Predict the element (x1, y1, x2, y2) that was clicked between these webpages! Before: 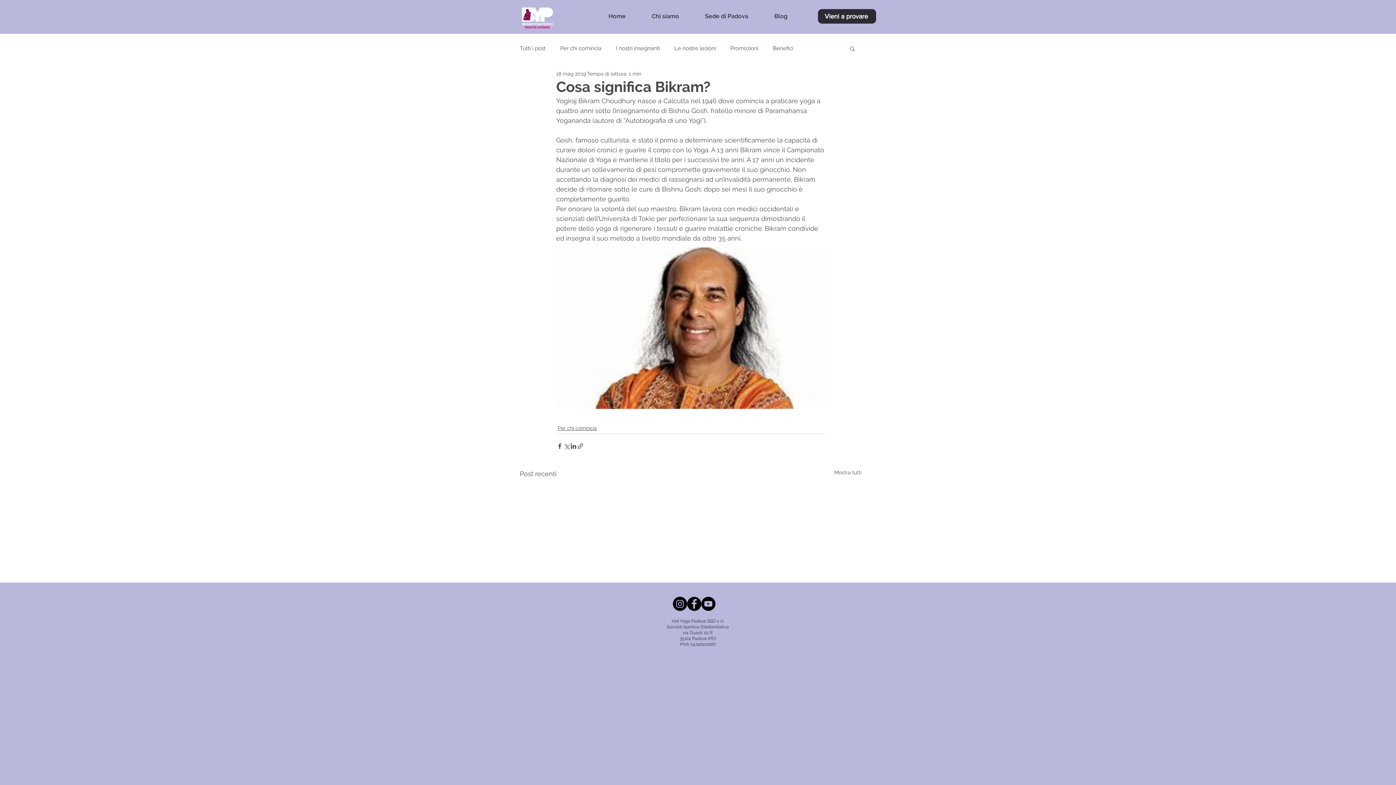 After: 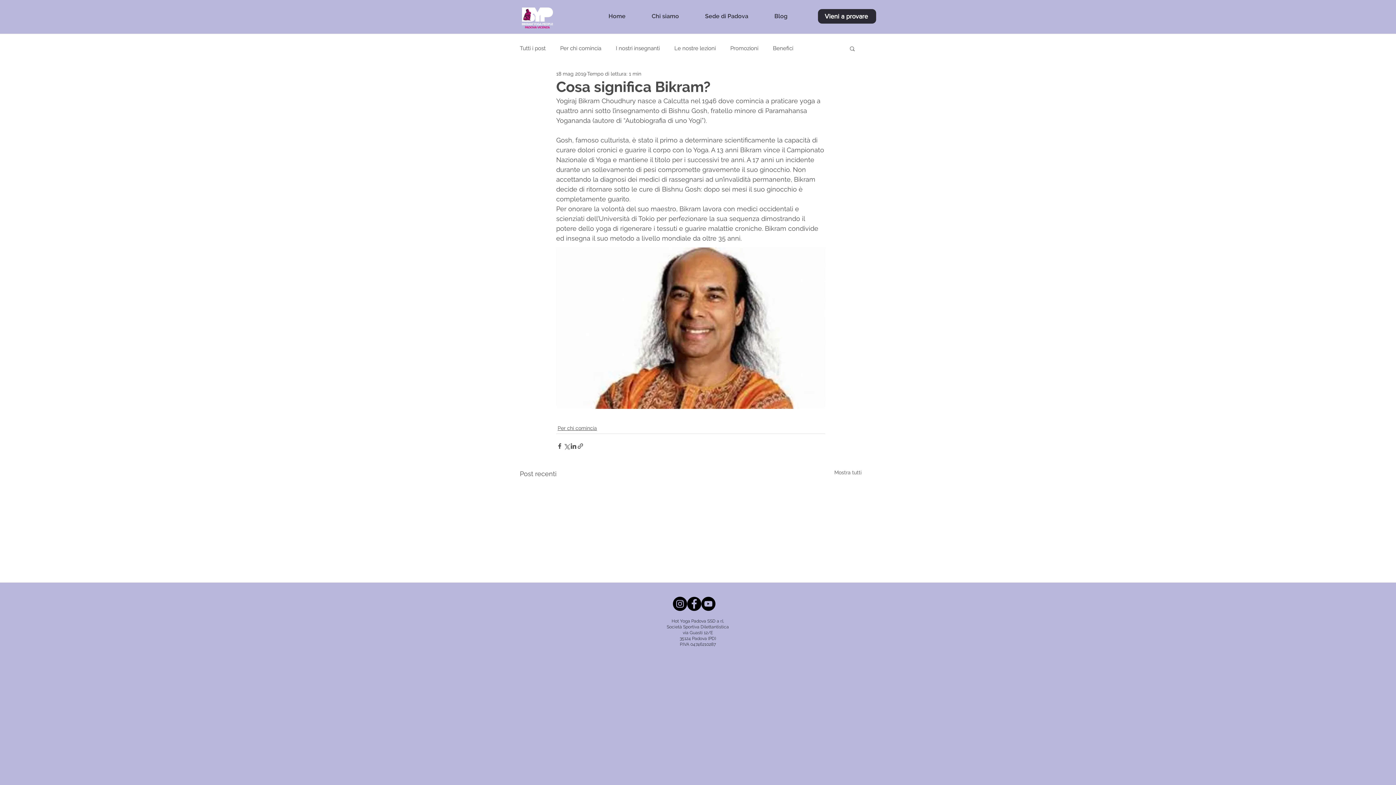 Action: label: Instagram bbox: (673, 597, 687, 611)